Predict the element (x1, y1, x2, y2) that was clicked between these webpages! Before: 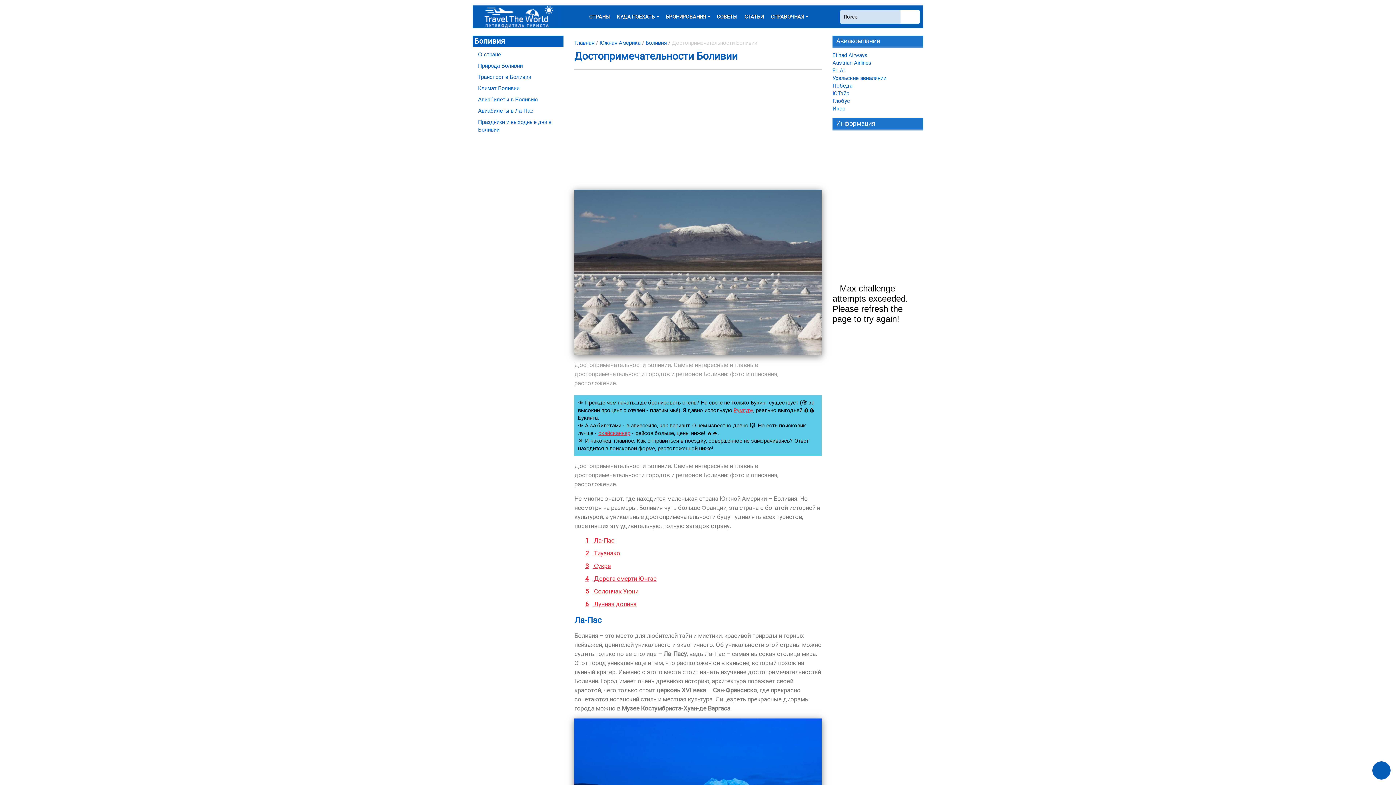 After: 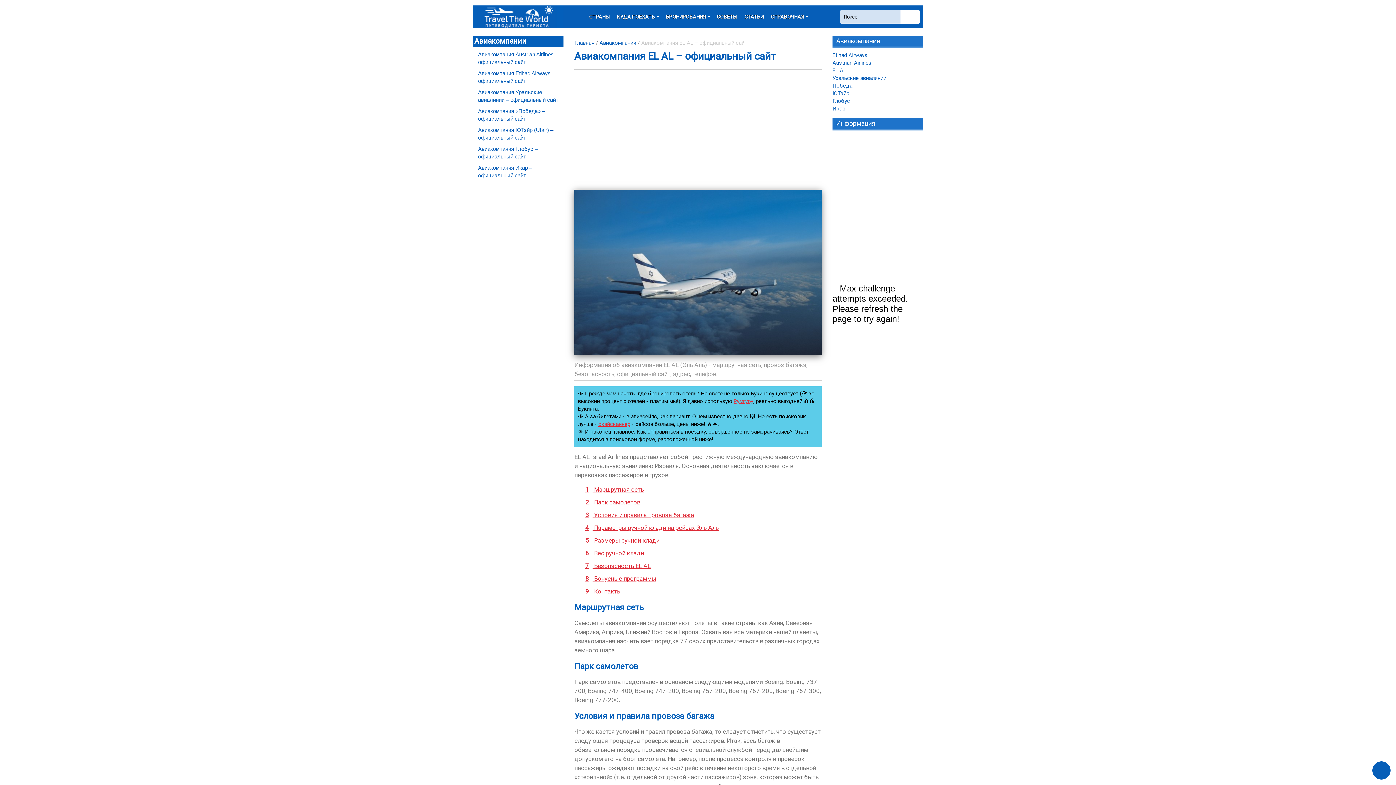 Action: bbox: (832, 67, 846, 73) label: EL AL